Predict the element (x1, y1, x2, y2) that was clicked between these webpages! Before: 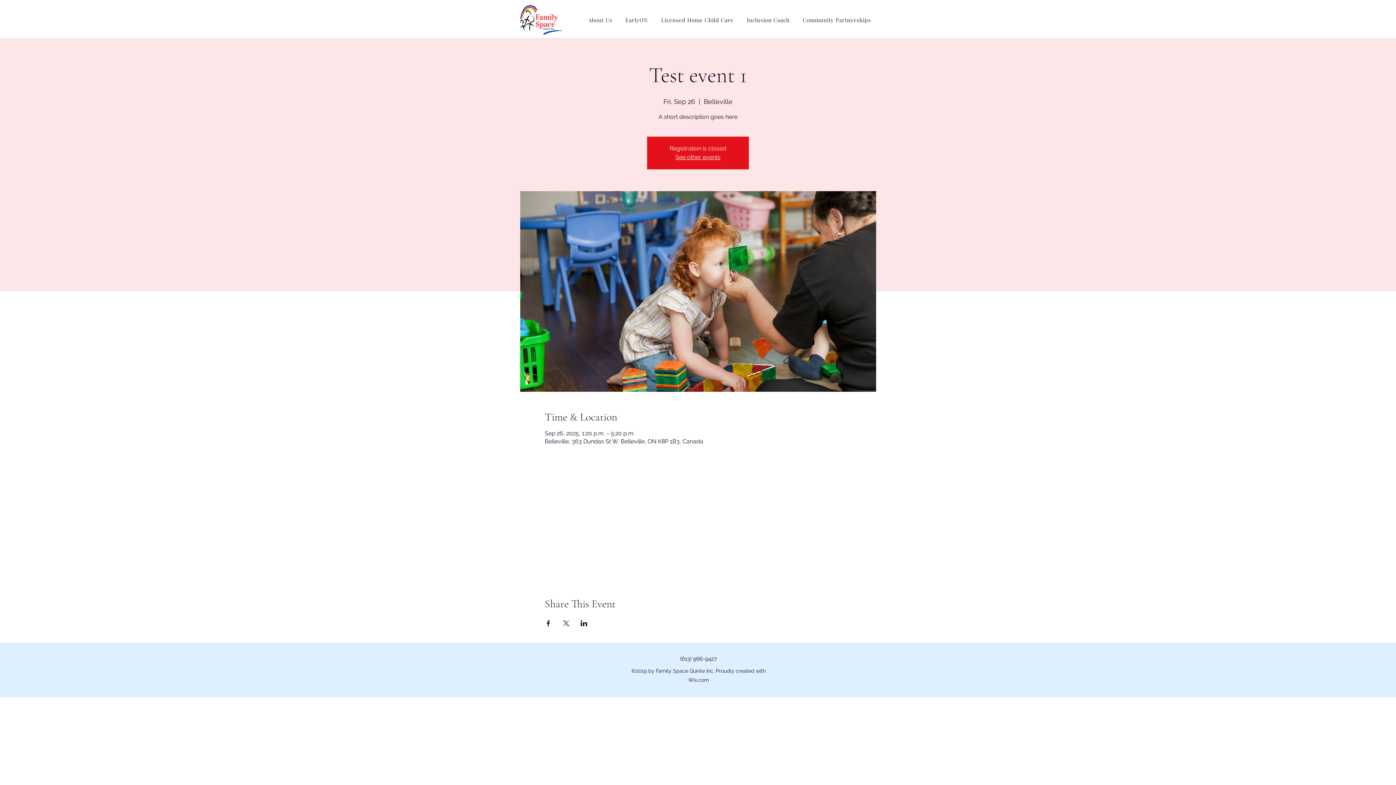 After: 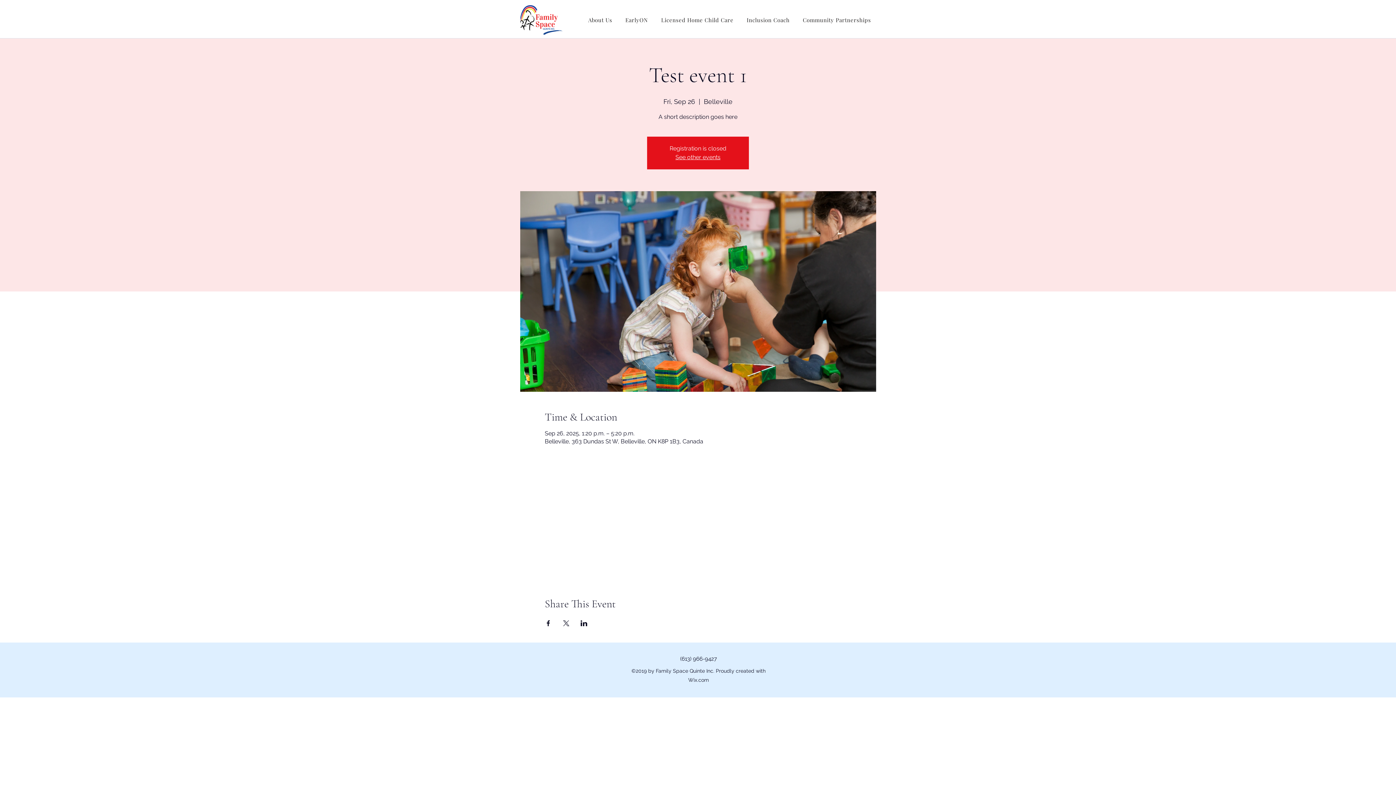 Action: label: Share event on X bbox: (562, 620, 569, 626)